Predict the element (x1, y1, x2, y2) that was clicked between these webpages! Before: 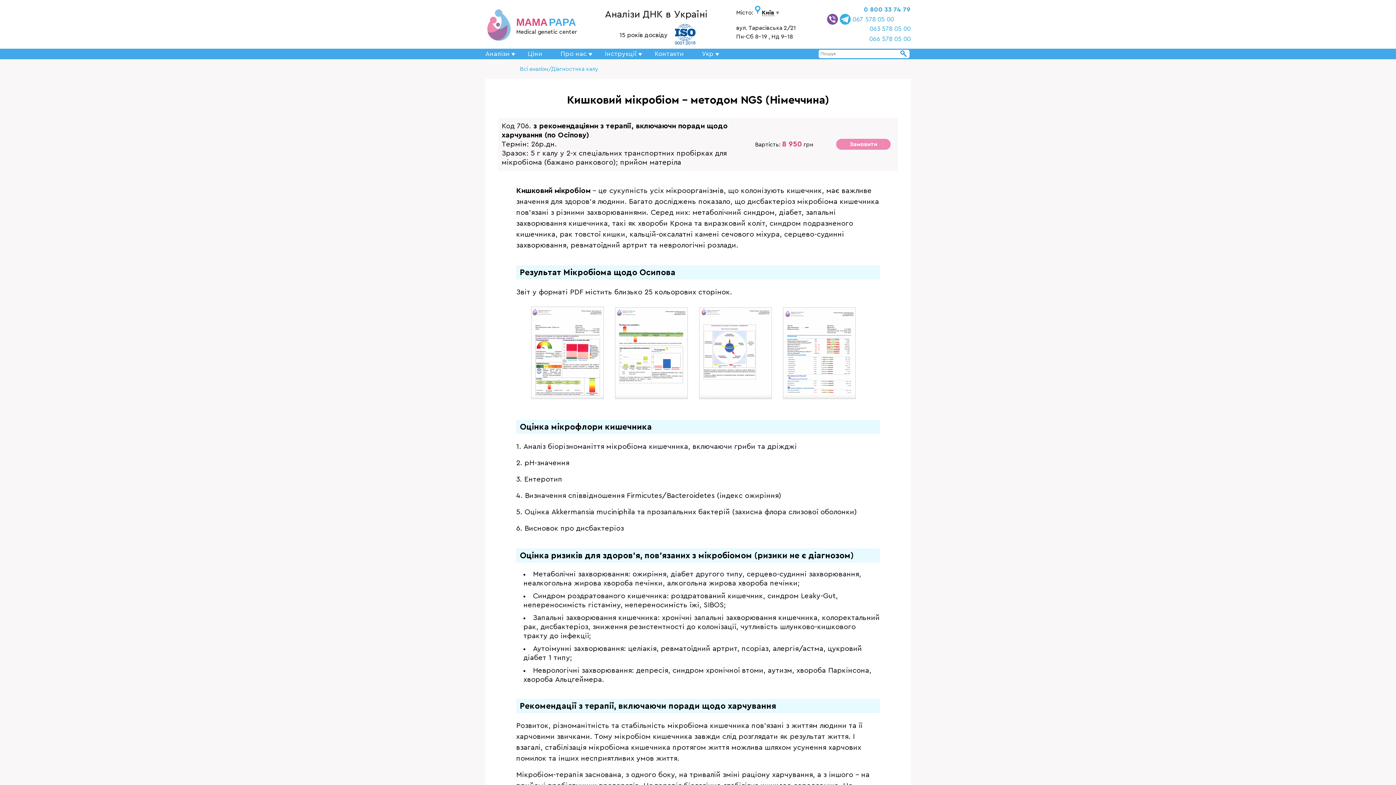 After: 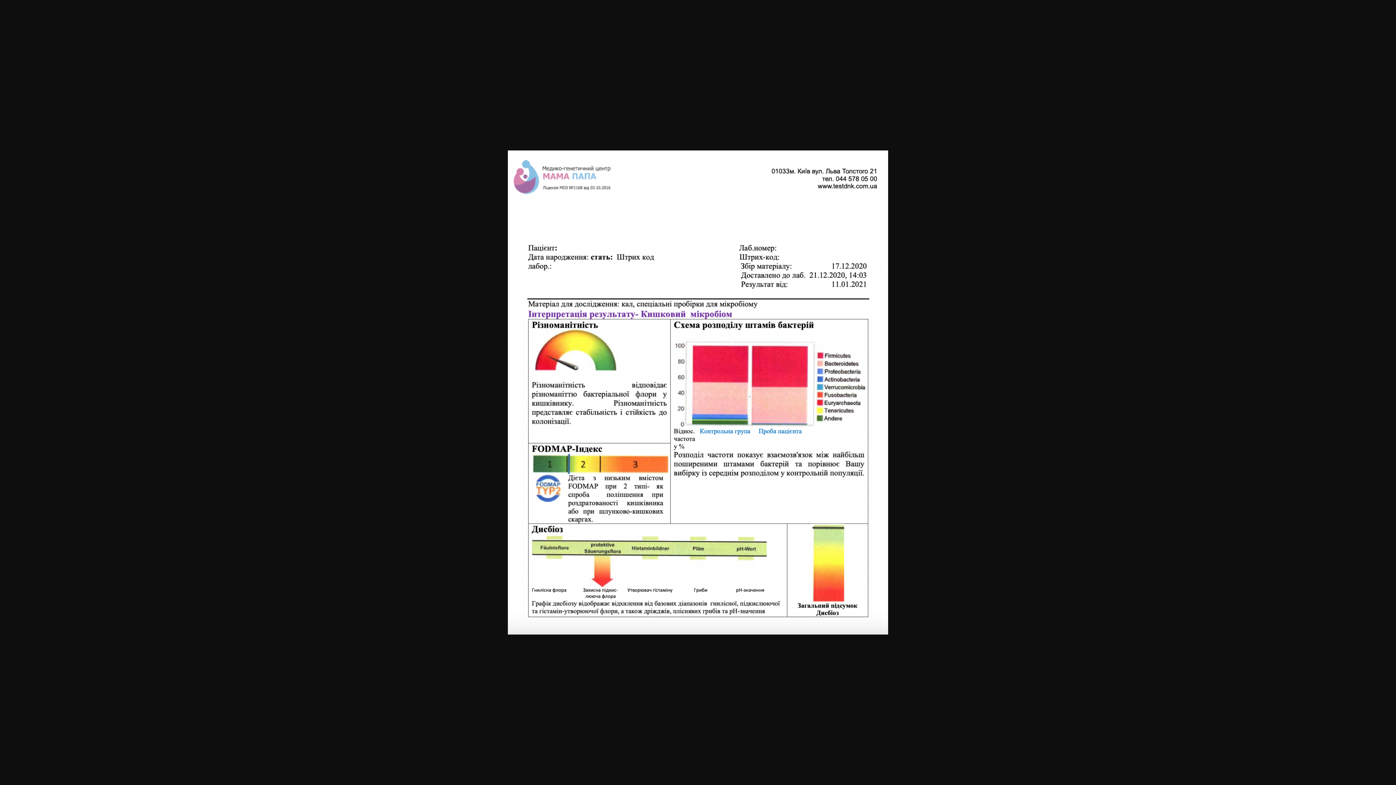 Action: bbox: (531, 397, 613, 404)